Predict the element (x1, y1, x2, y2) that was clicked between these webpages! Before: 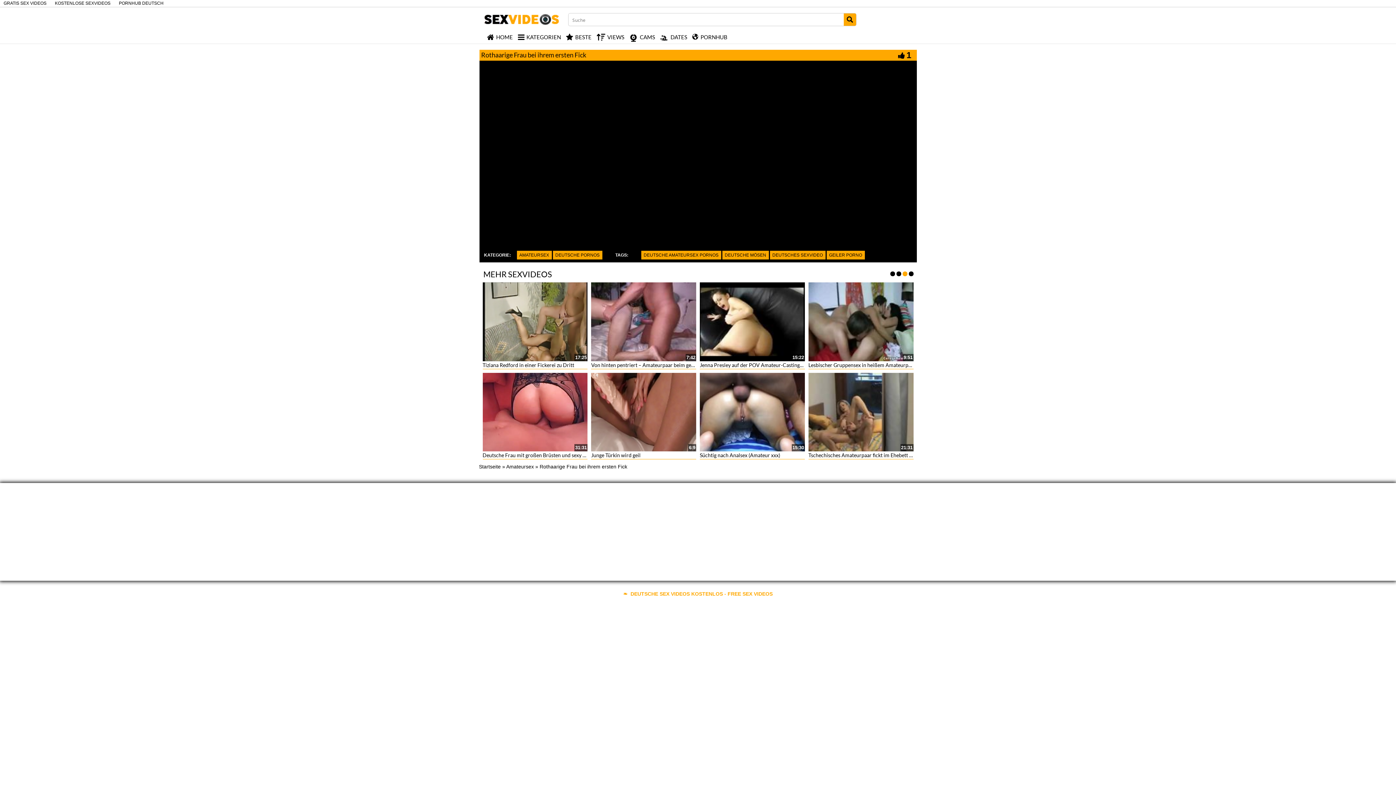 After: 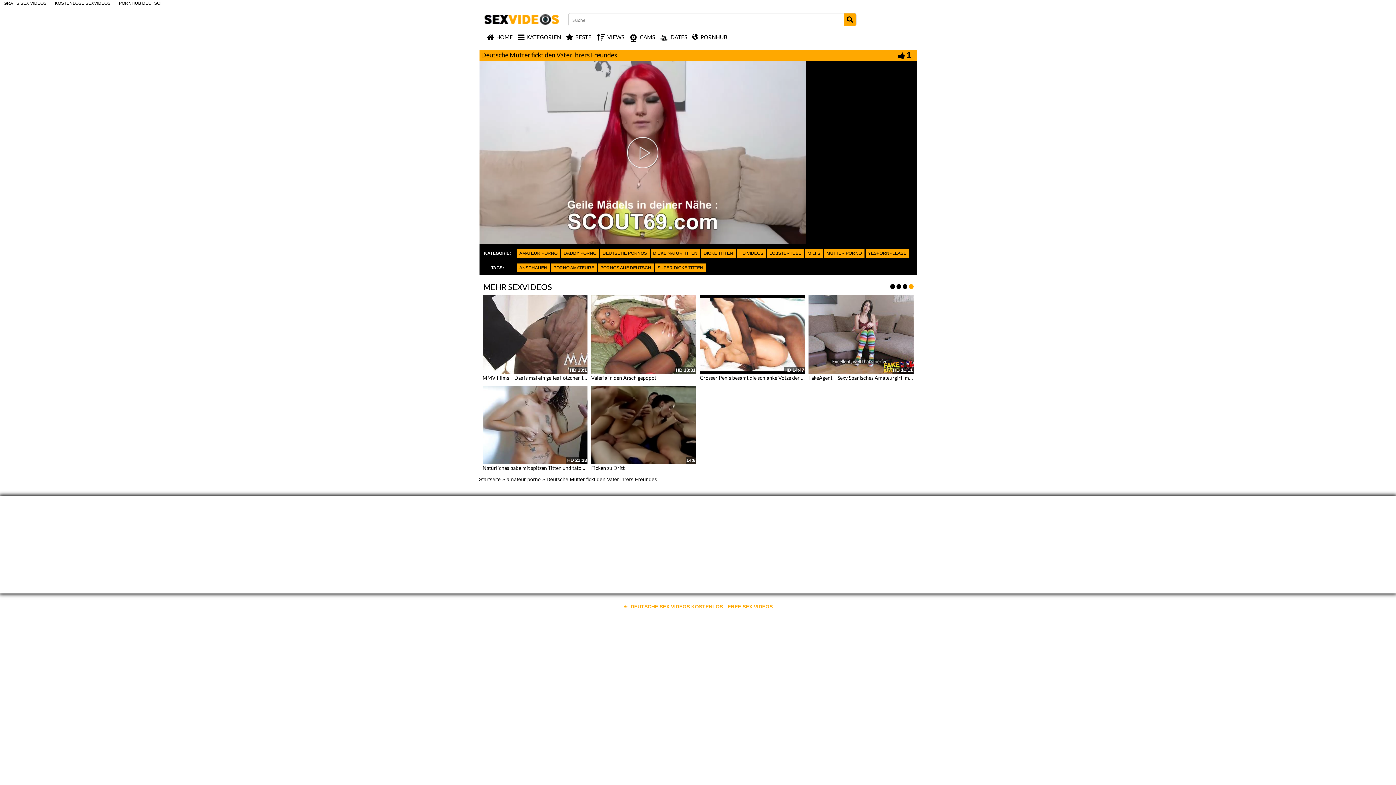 Action: bbox: (591, 280, 696, 359)